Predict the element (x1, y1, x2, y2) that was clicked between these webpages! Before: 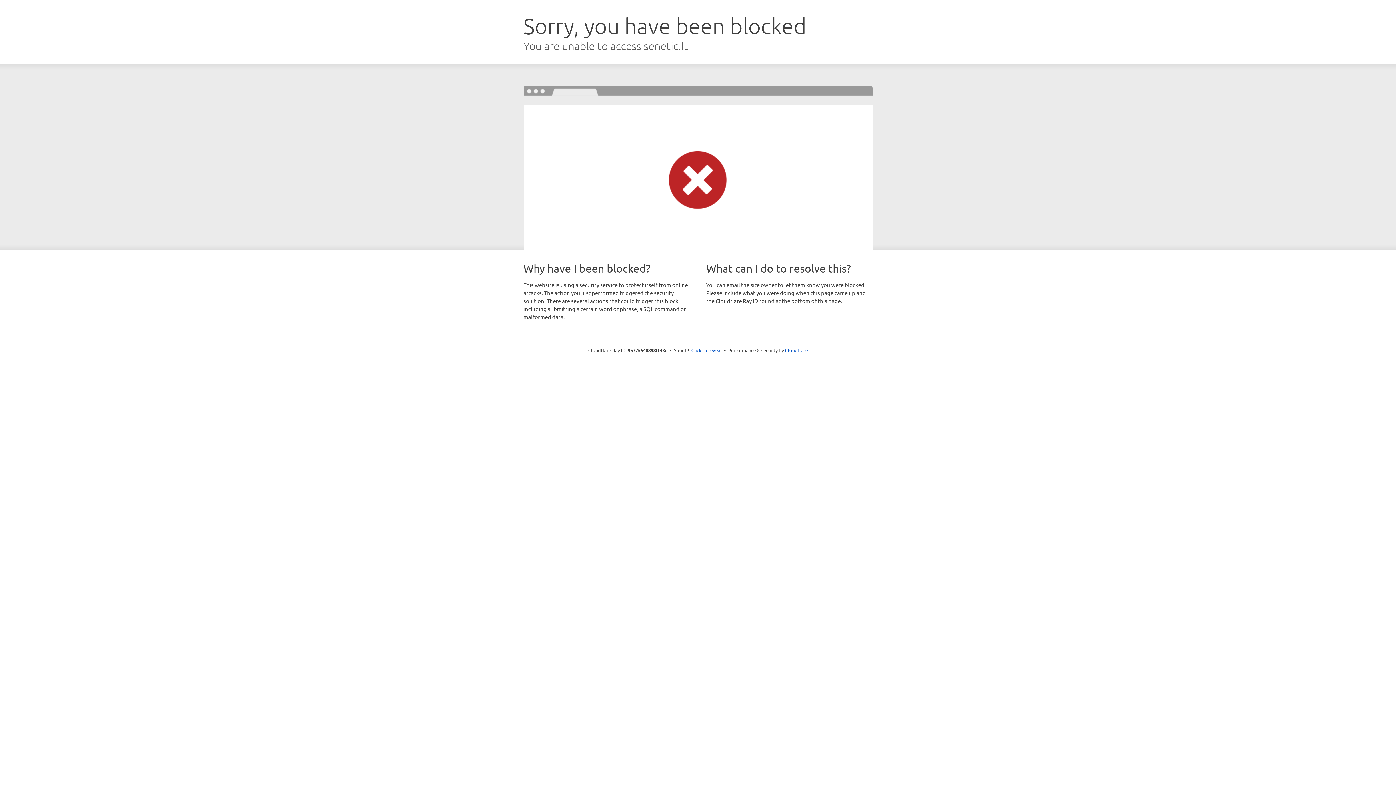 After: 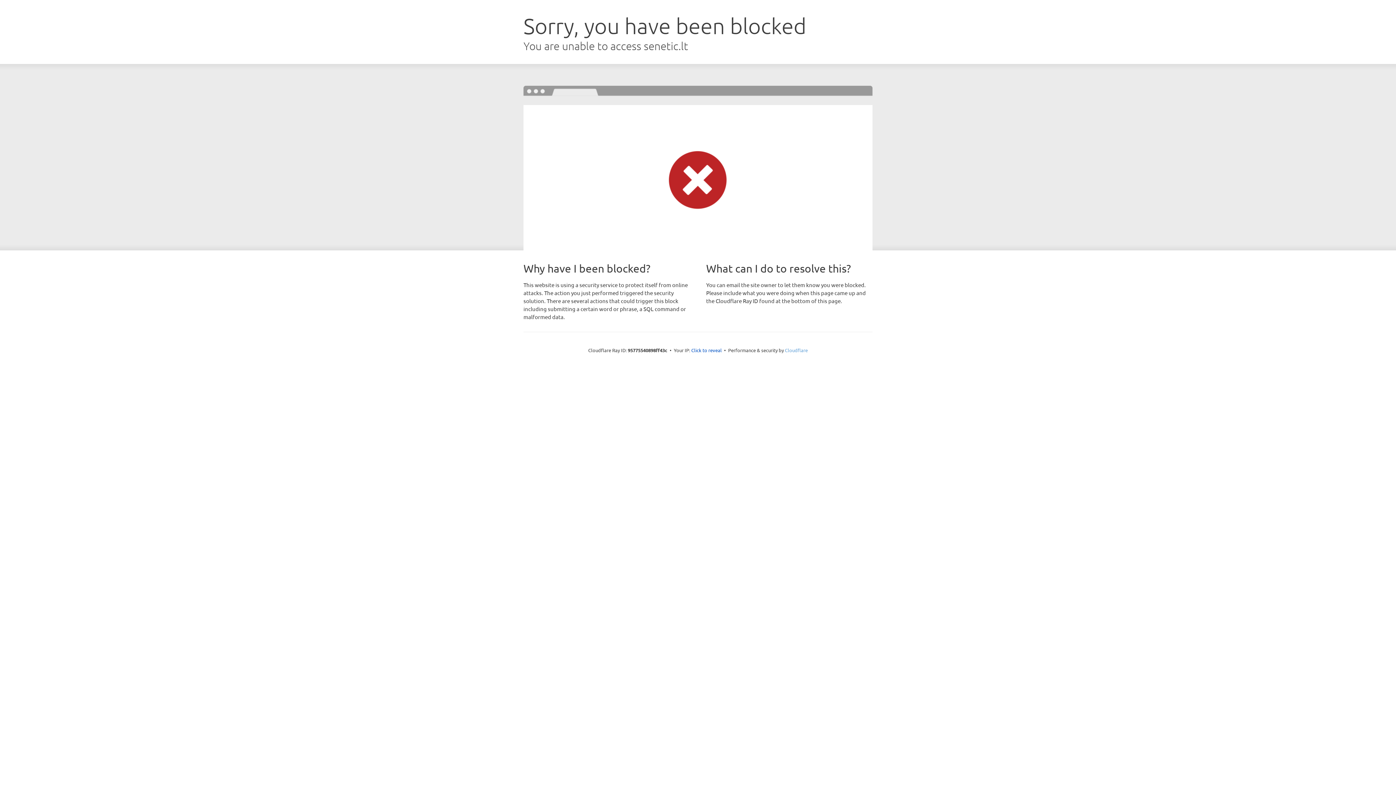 Action: label: Cloudflare bbox: (785, 347, 808, 353)